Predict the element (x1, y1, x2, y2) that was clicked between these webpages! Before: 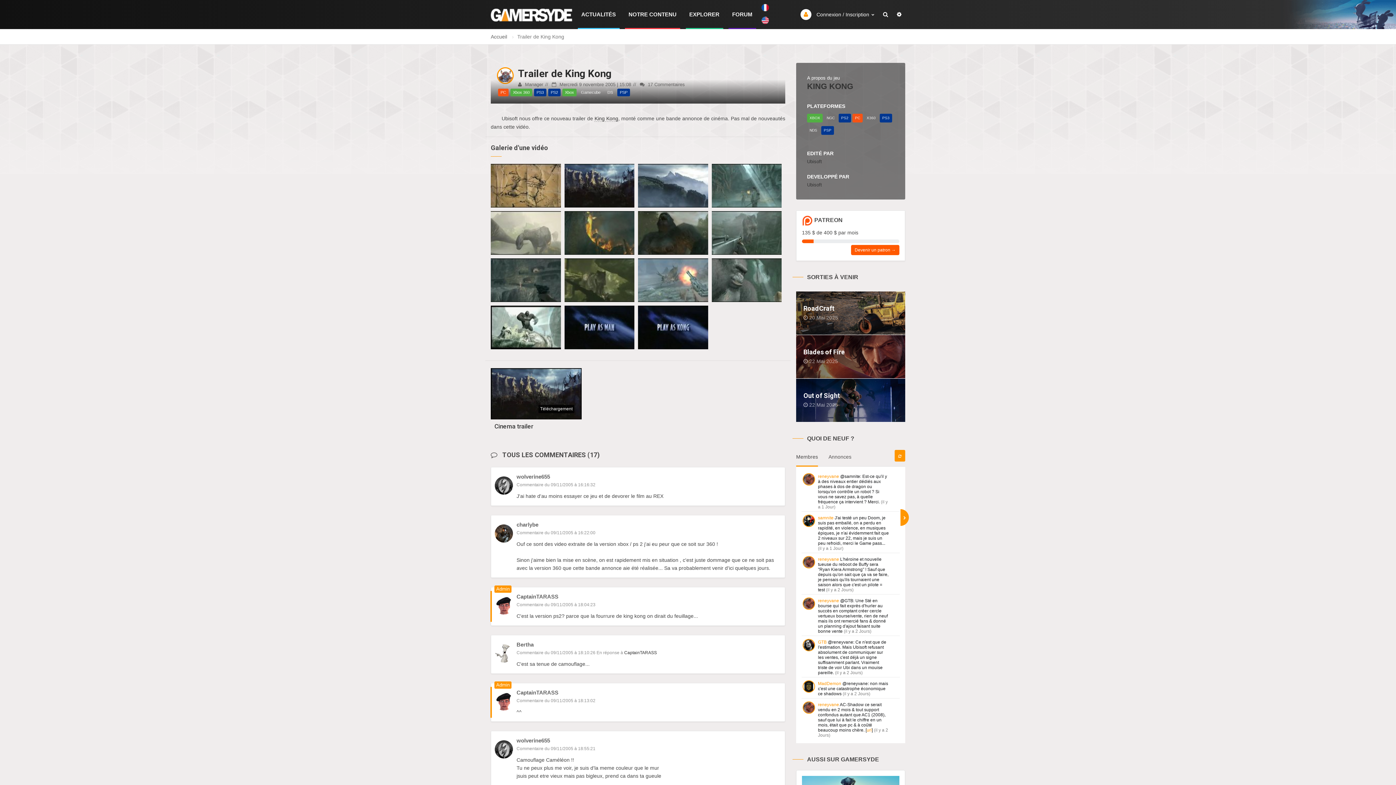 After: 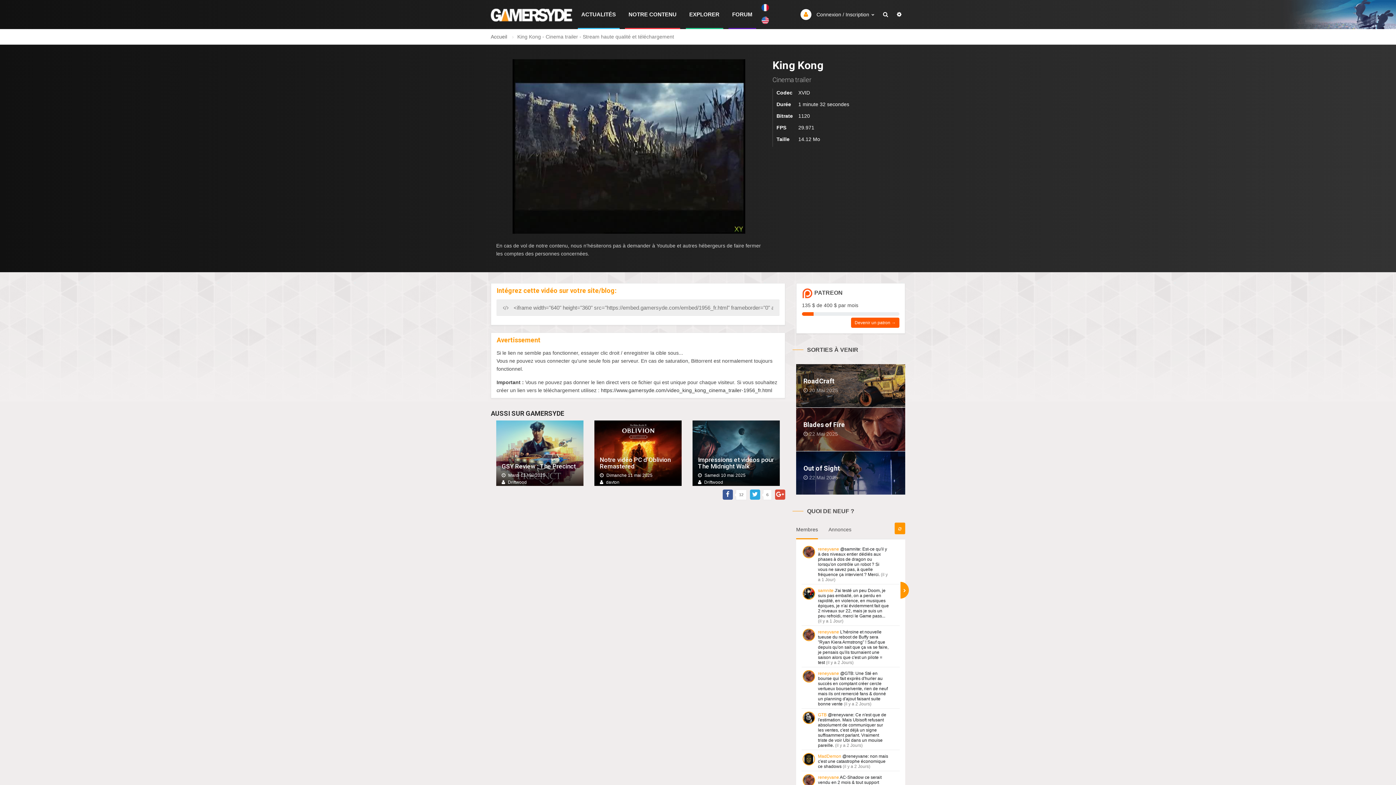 Action: bbox: (490, 368, 581, 419)